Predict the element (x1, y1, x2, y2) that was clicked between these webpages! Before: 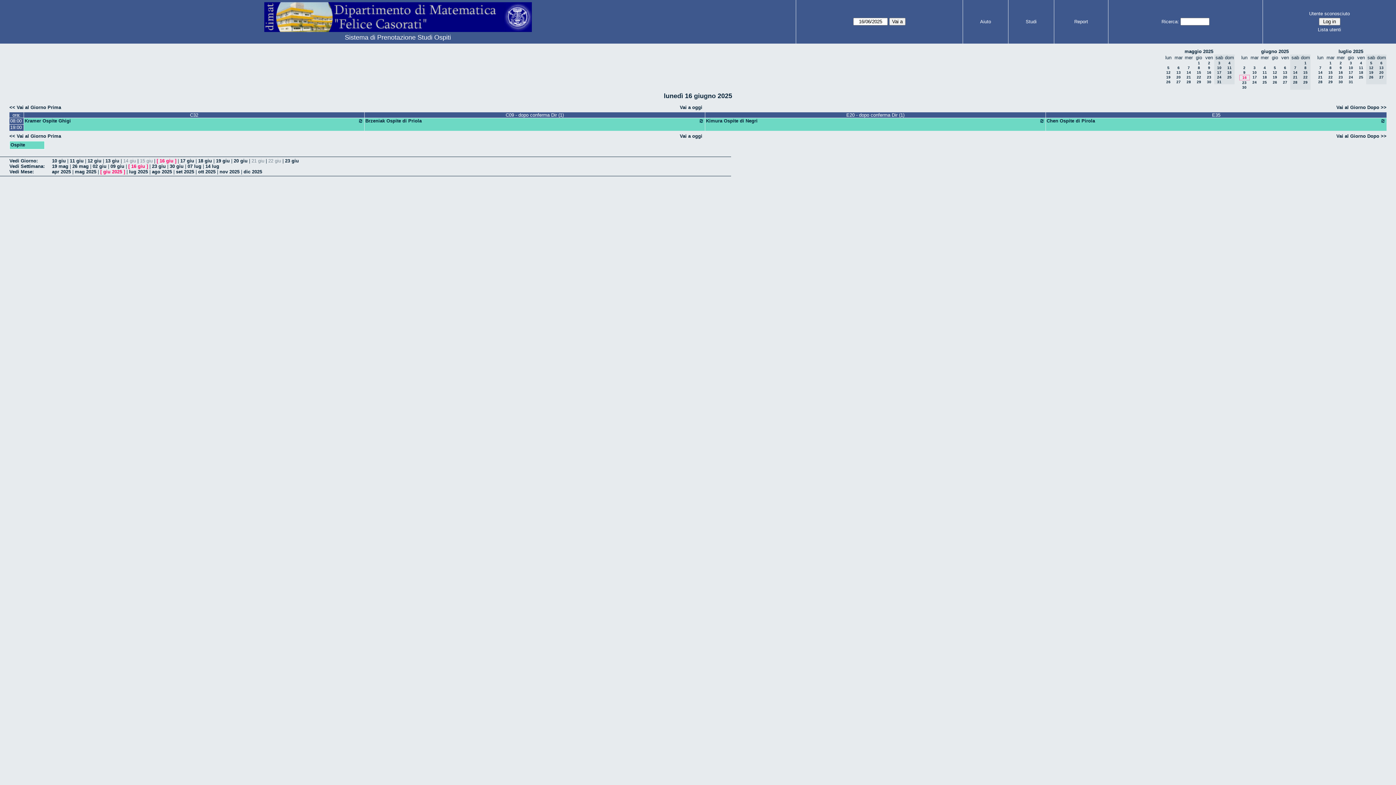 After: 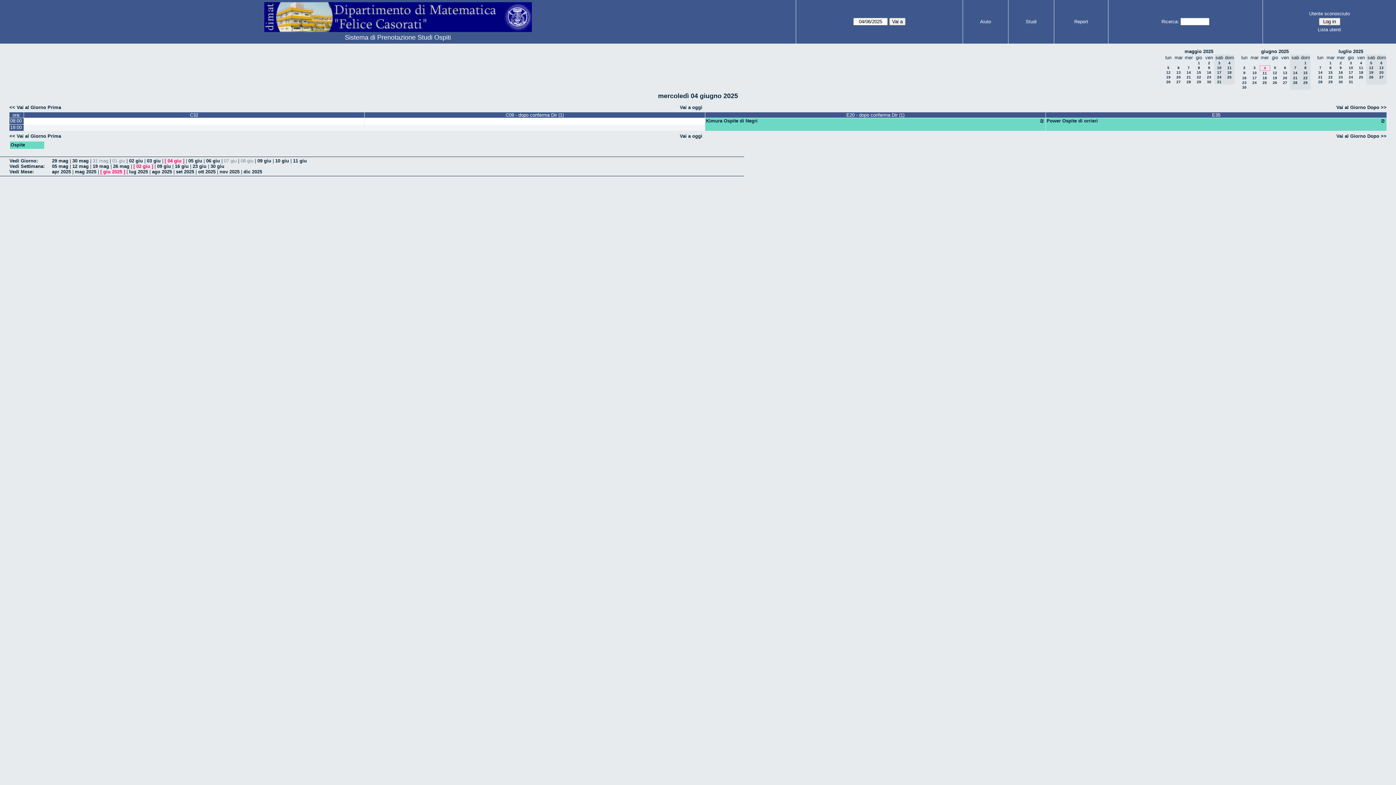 Action: label: 4 bbox: (1264, 65, 1266, 69)